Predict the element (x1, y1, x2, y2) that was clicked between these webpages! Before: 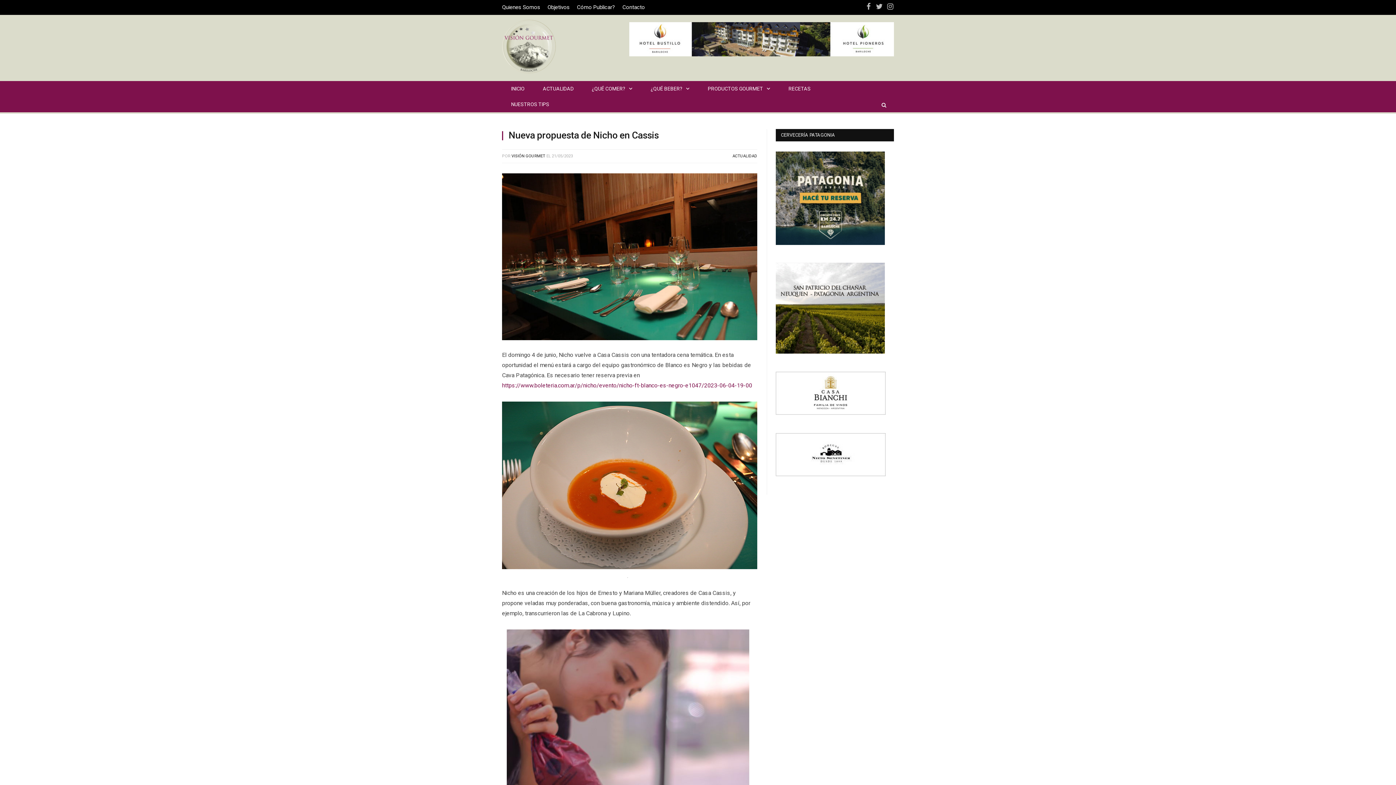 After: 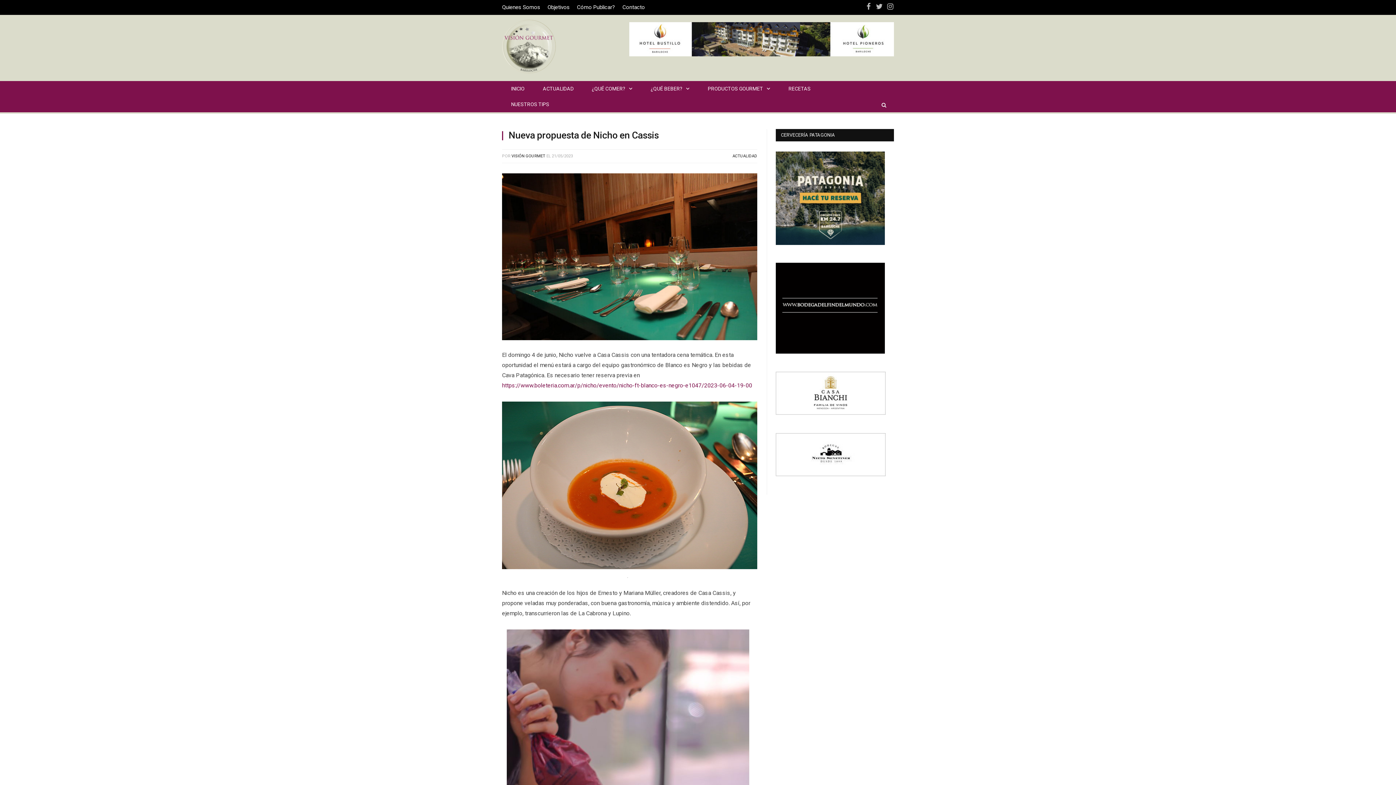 Action: bbox: (776, 349, 885, 354)